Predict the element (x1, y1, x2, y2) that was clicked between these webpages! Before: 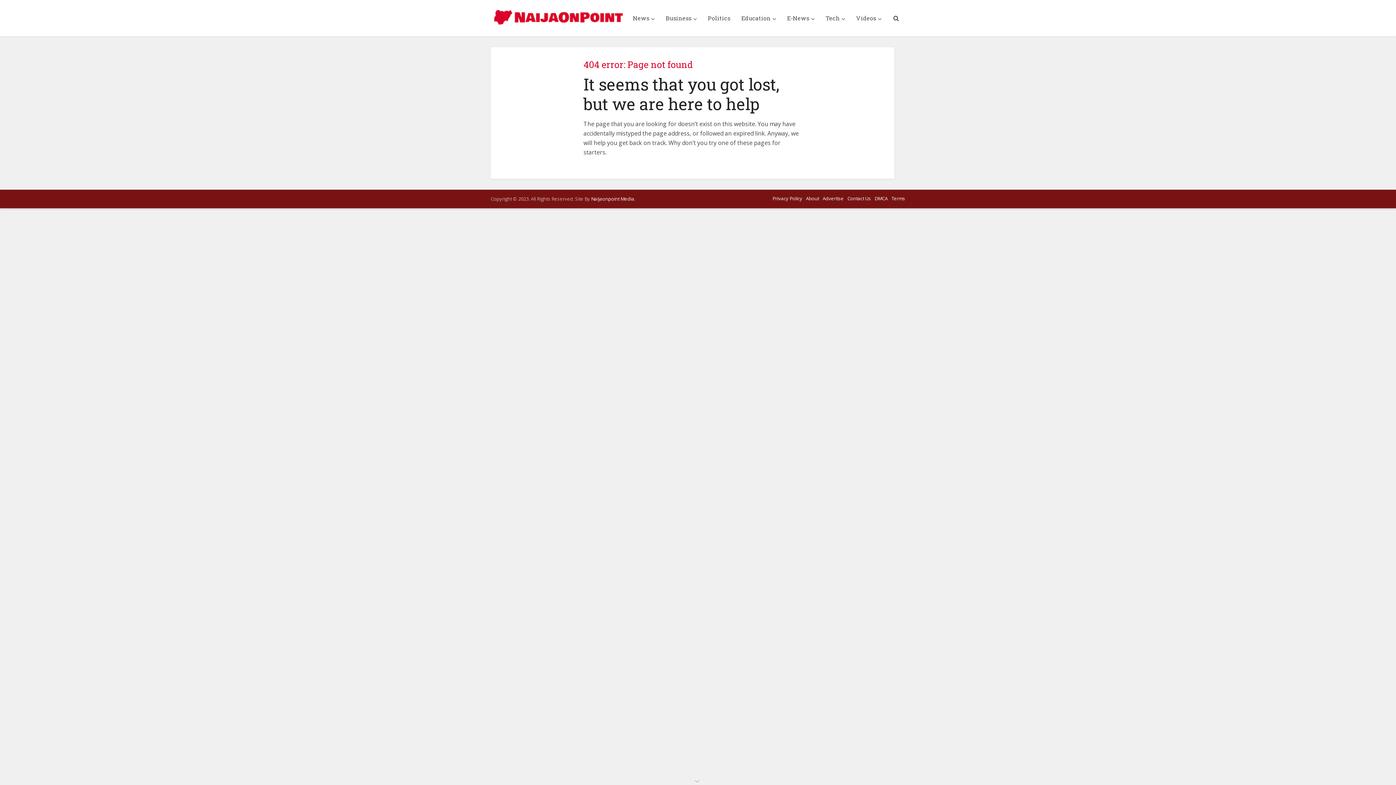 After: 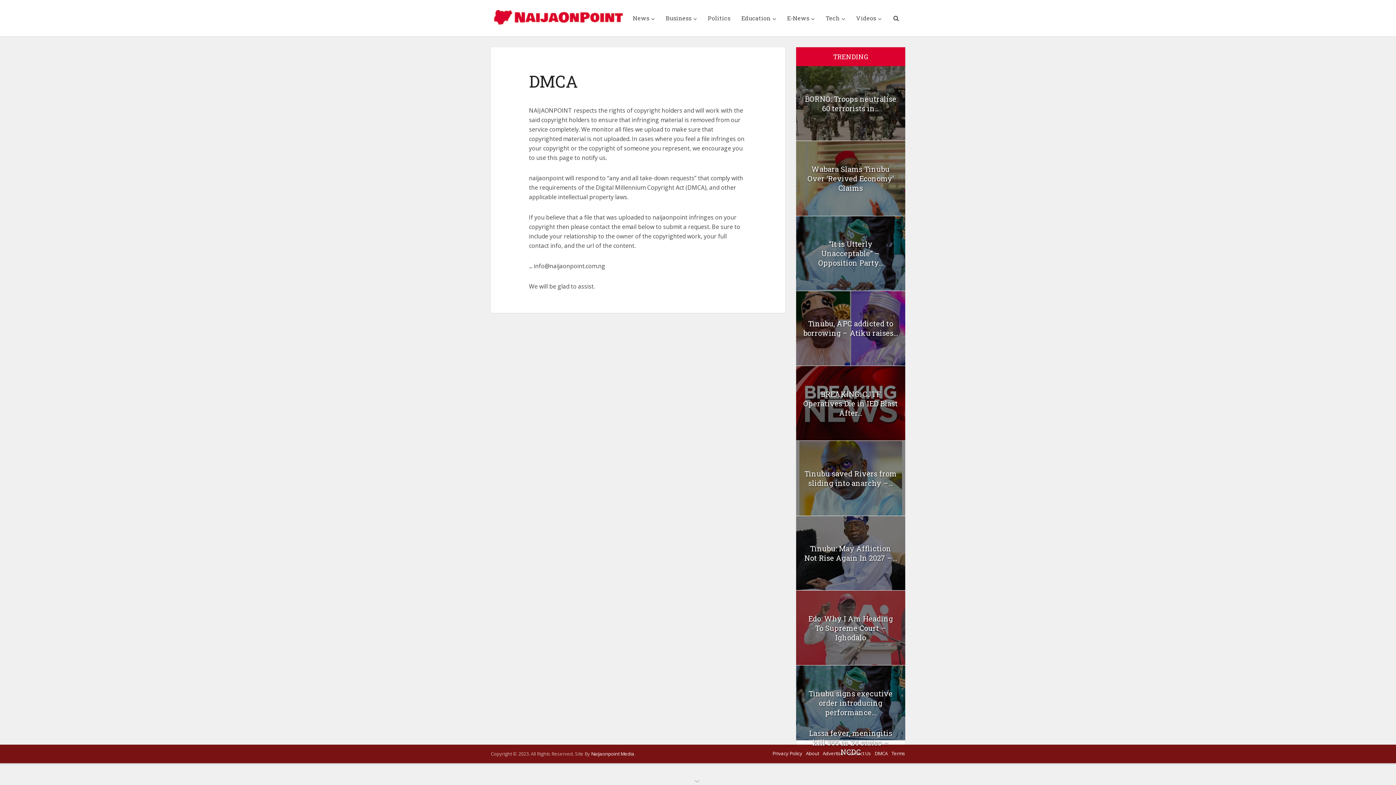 Action: label: DMCA bbox: (874, 195, 888, 201)